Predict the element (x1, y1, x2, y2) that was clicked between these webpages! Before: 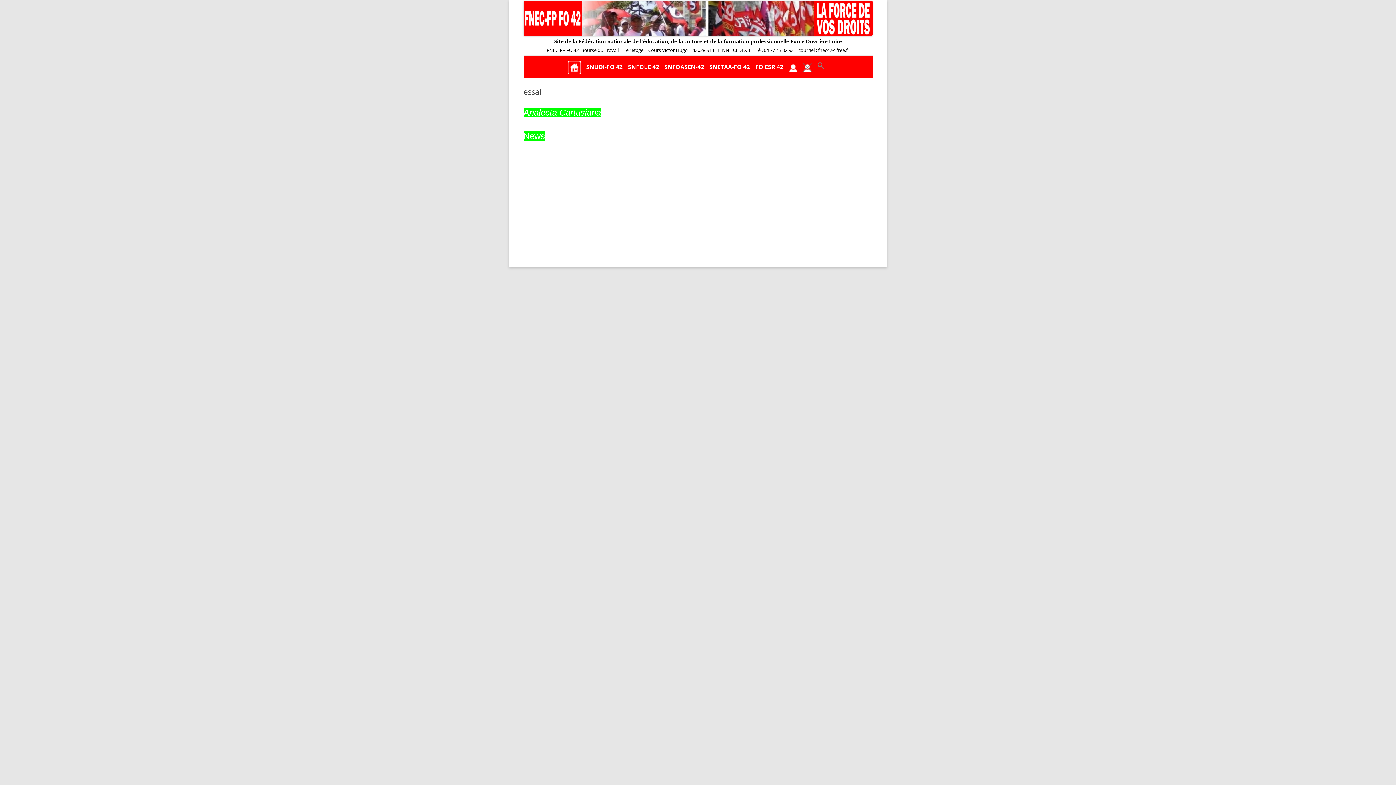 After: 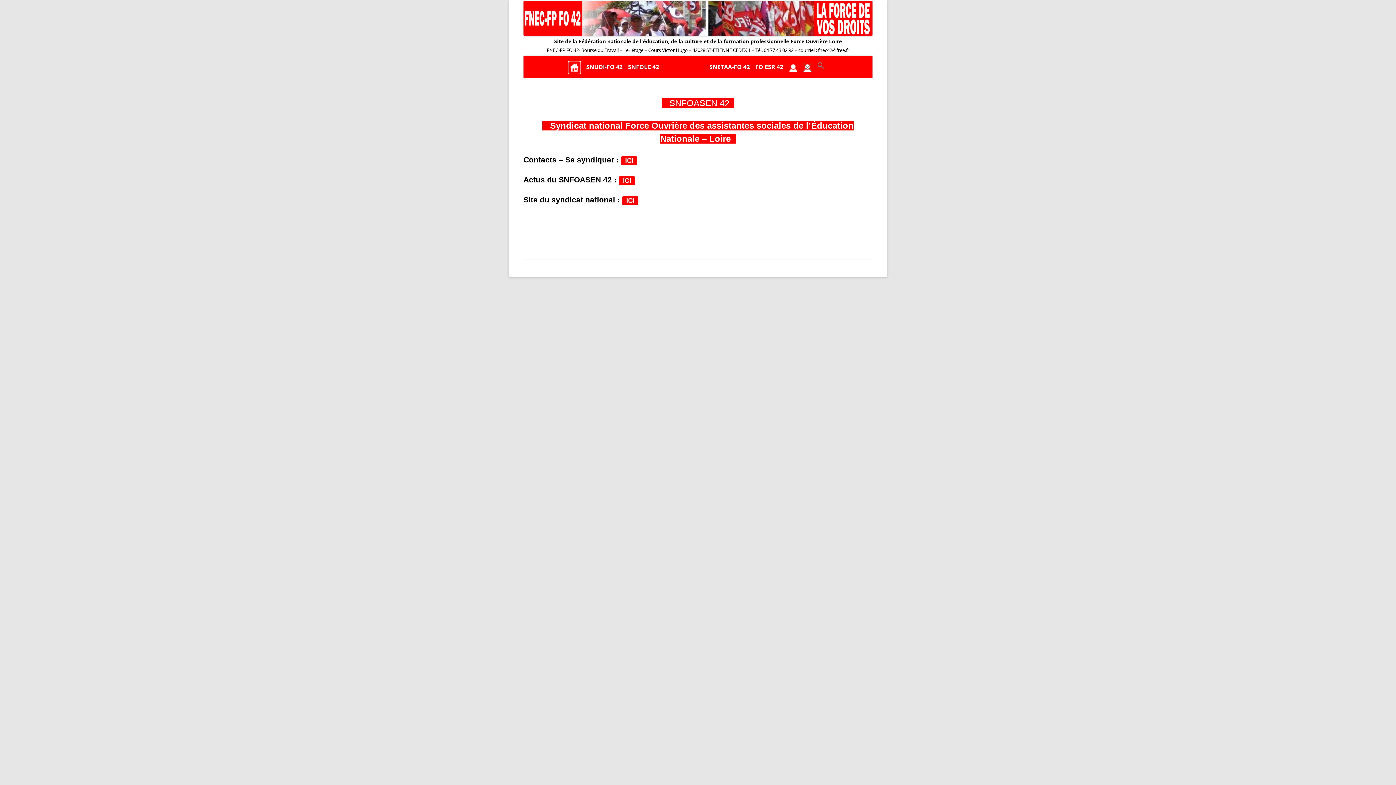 Action: bbox: (664, 56, 704, 77) label: SNFOASEN-42